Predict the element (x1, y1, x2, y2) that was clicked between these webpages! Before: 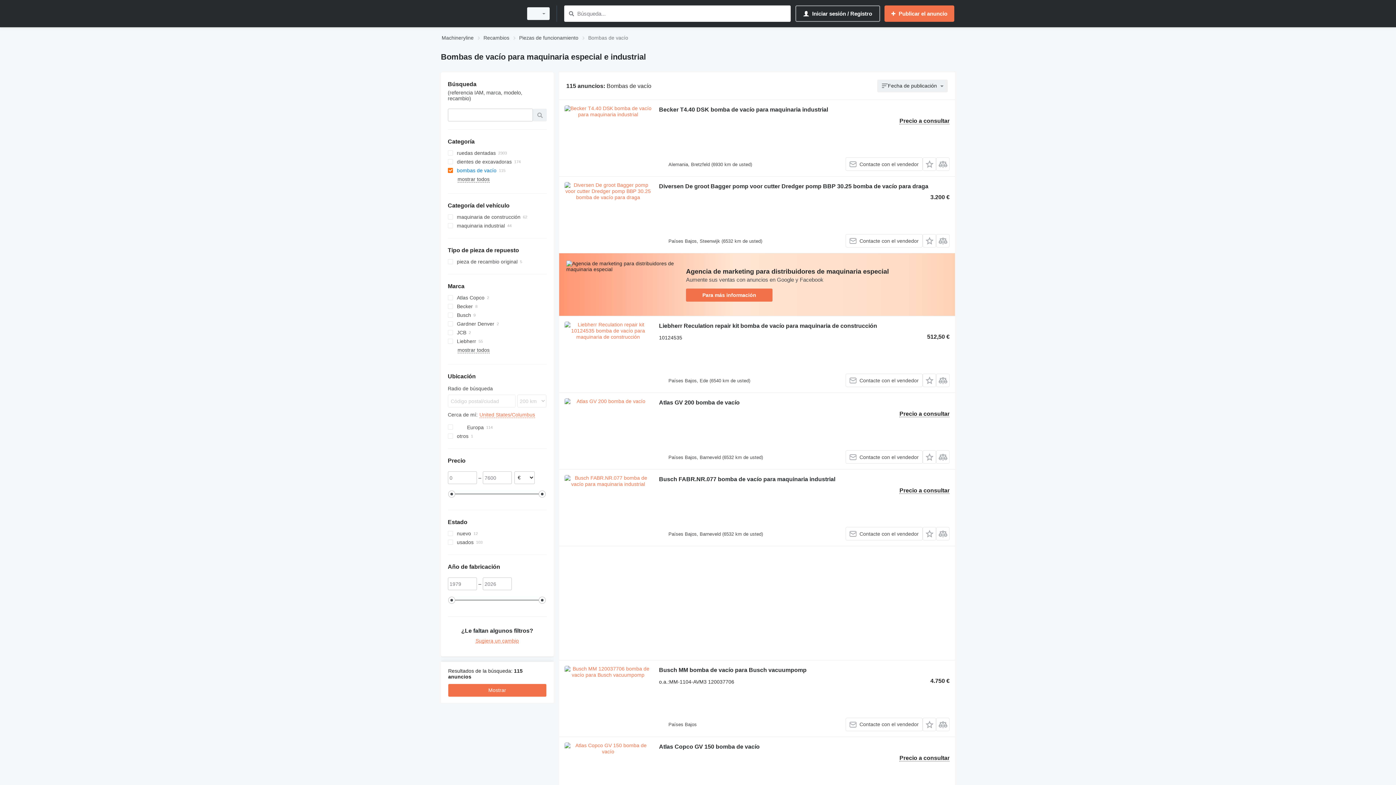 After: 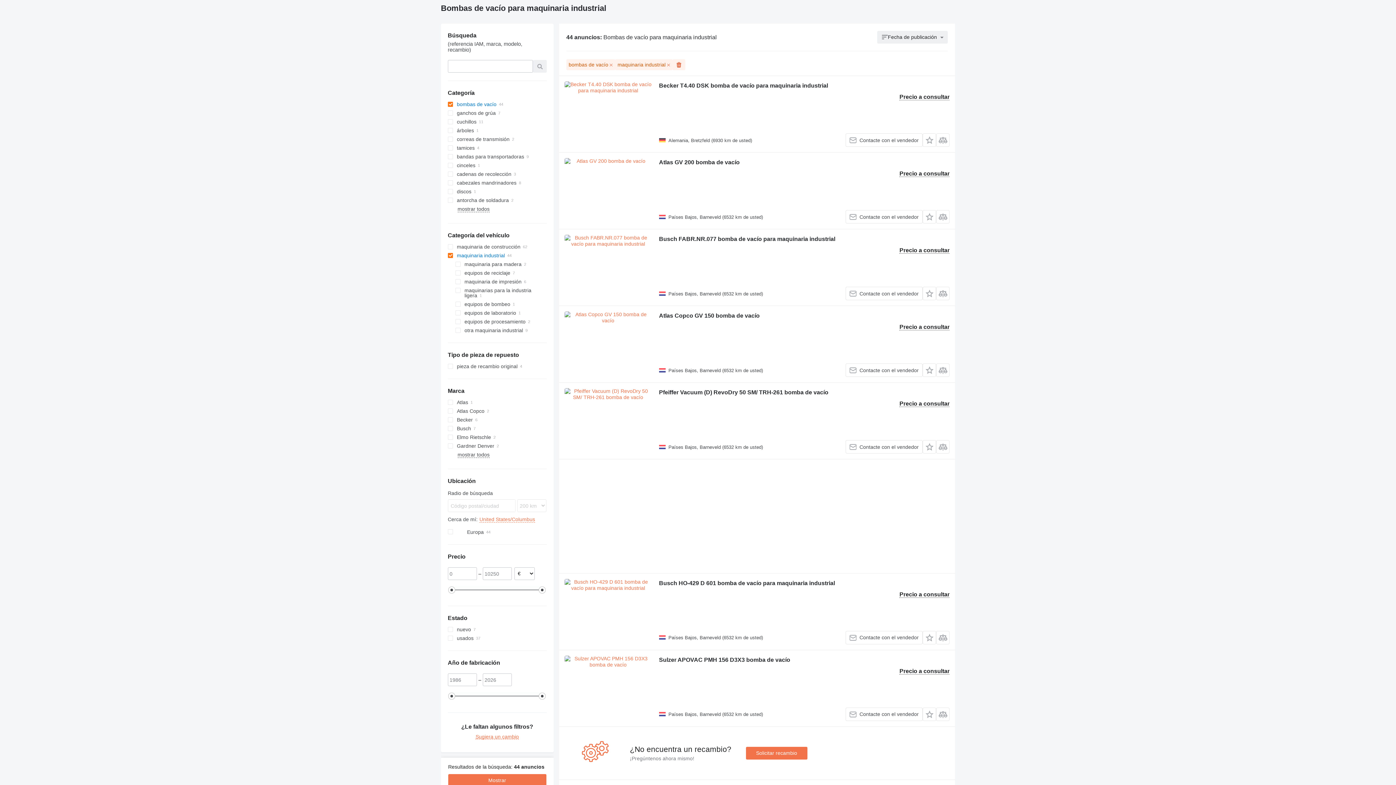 Action: bbox: (447, 221, 546, 230) label: maquinaria industrial